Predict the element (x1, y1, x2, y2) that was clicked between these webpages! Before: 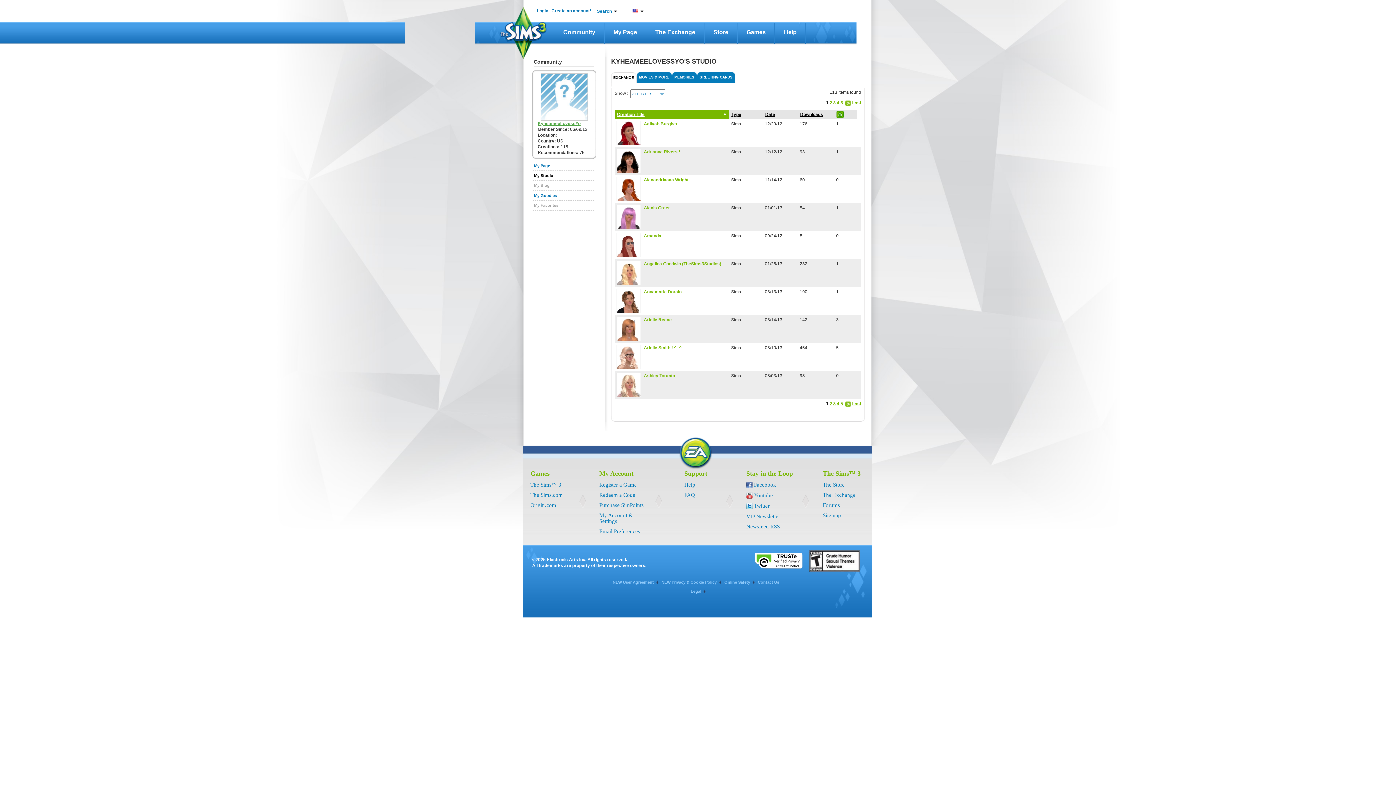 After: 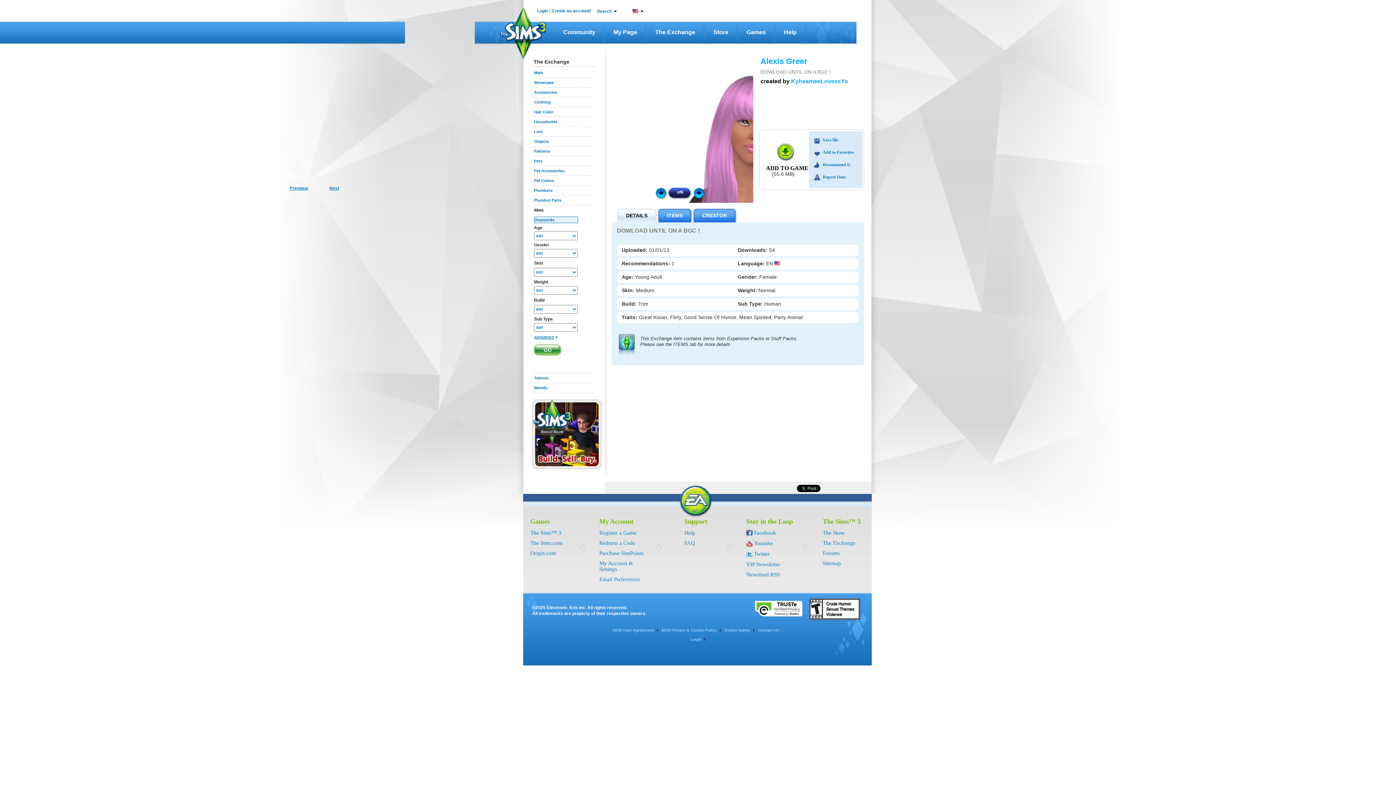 Action: bbox: (644, 205, 670, 210) label: Alexis Greer